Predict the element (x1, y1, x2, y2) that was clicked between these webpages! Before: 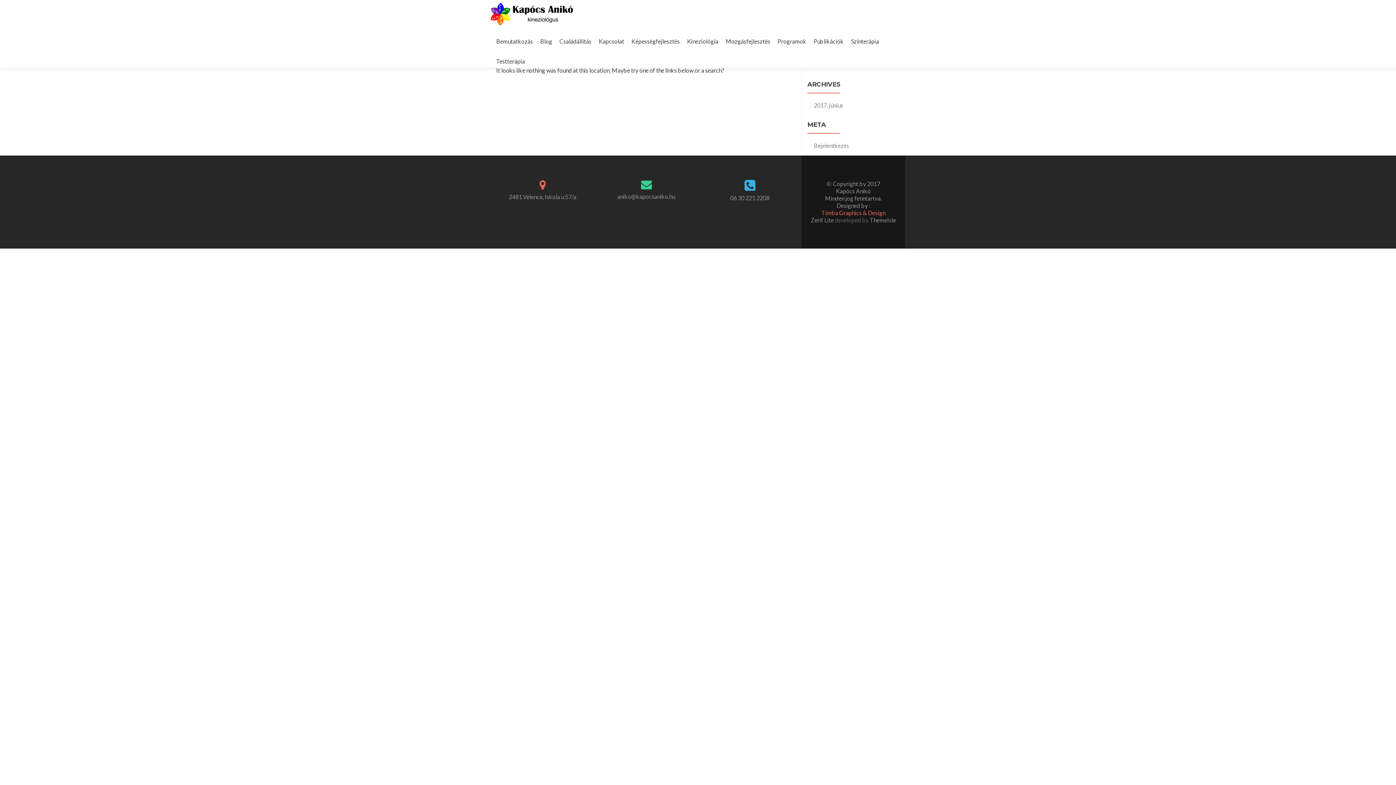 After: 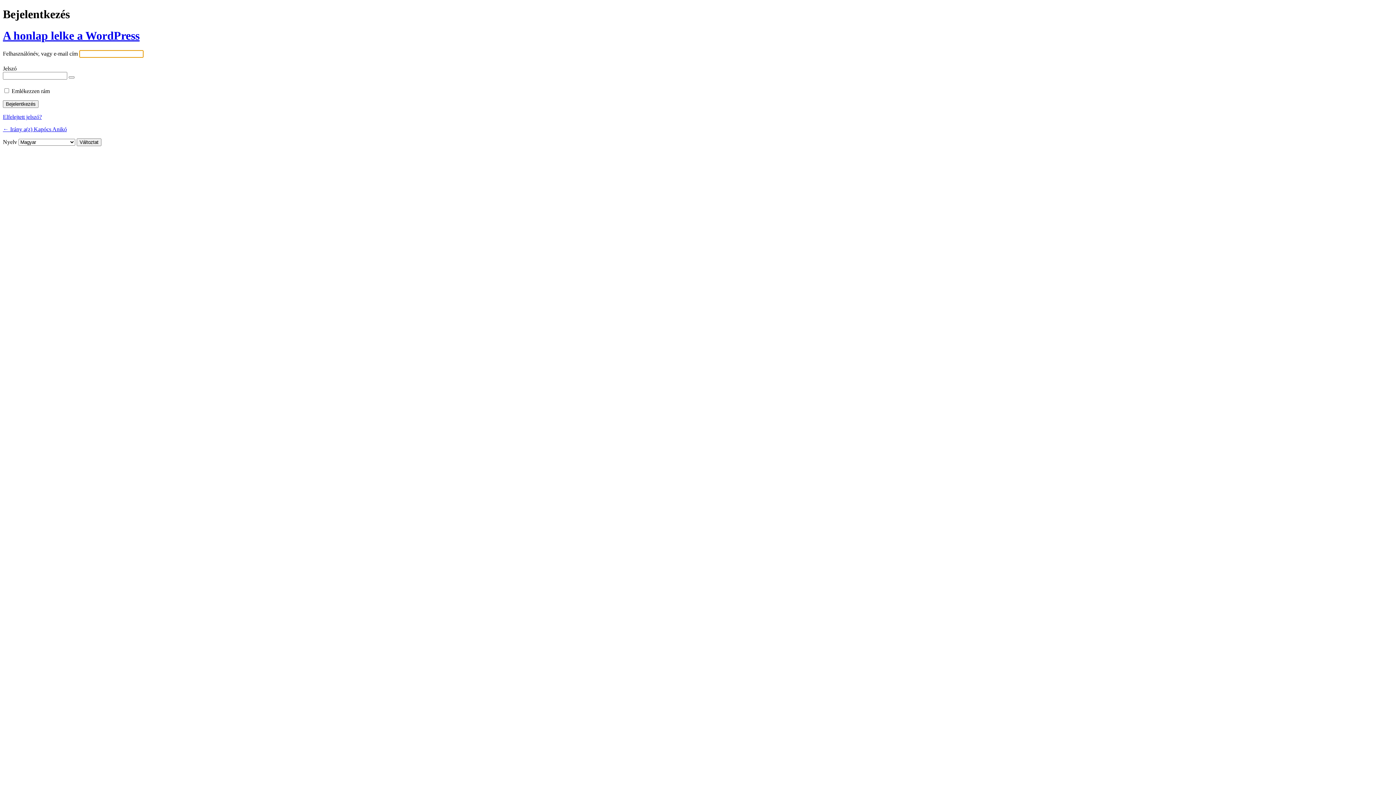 Action: bbox: (814, 142, 849, 149) label: Bejelentkezés